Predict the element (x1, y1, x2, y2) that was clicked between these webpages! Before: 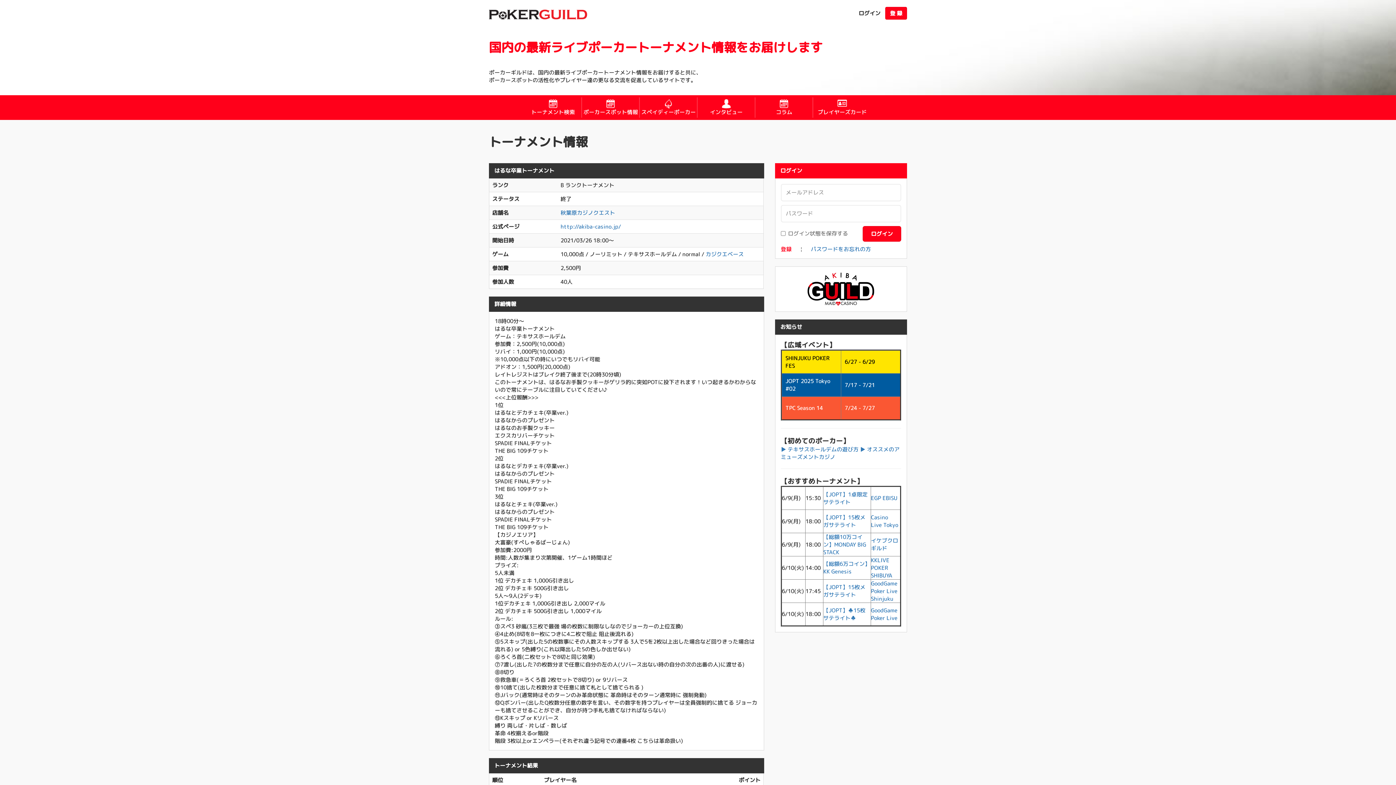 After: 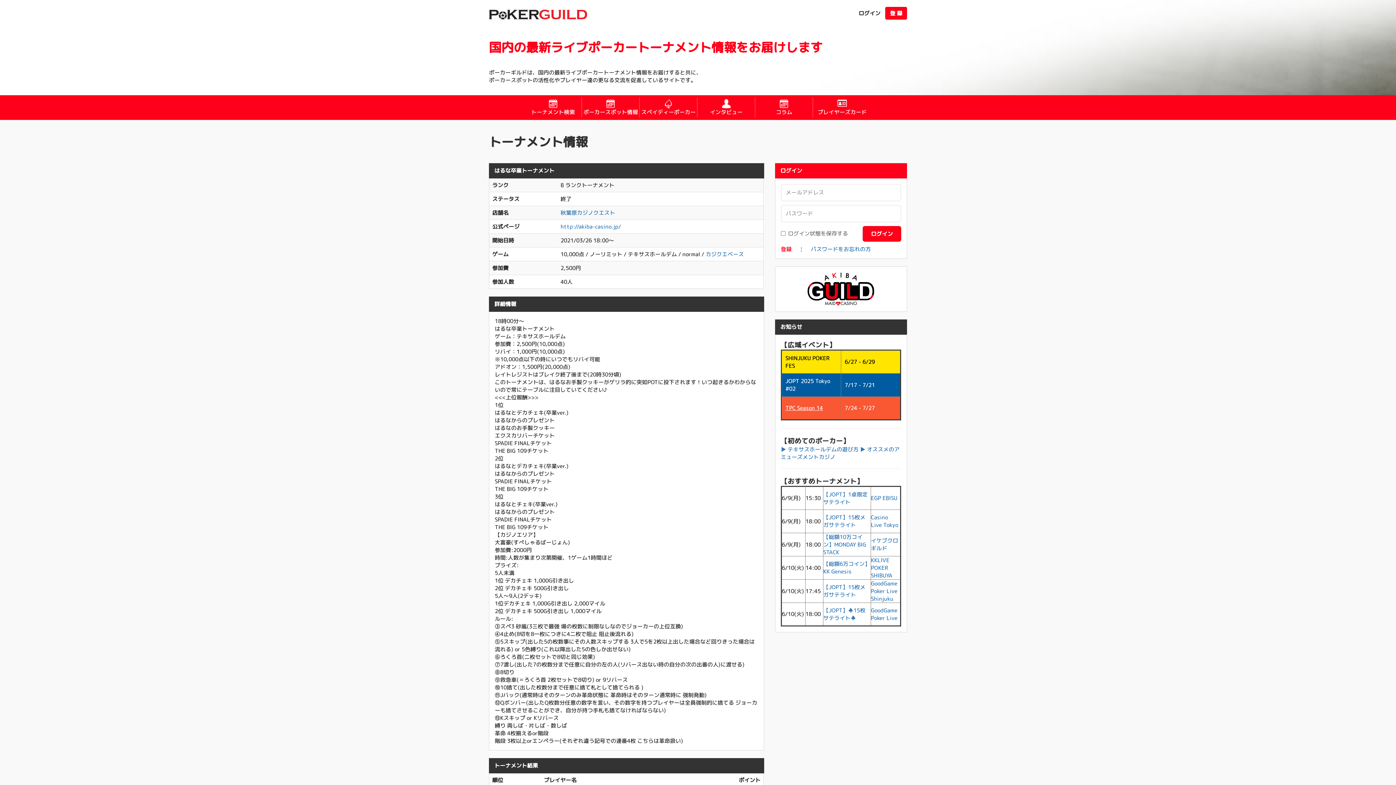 Action: label: TPC Season 14 bbox: (785, 404, 823, 412)